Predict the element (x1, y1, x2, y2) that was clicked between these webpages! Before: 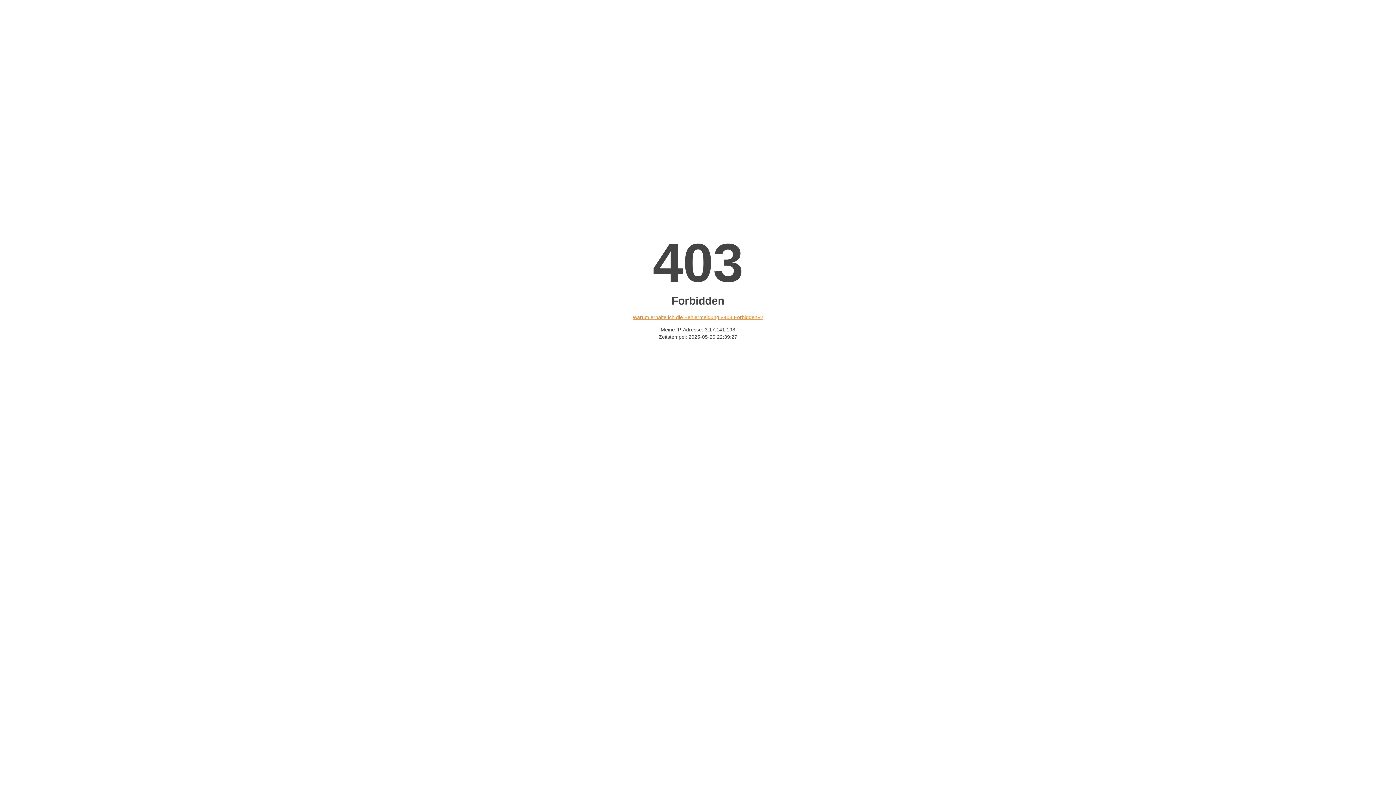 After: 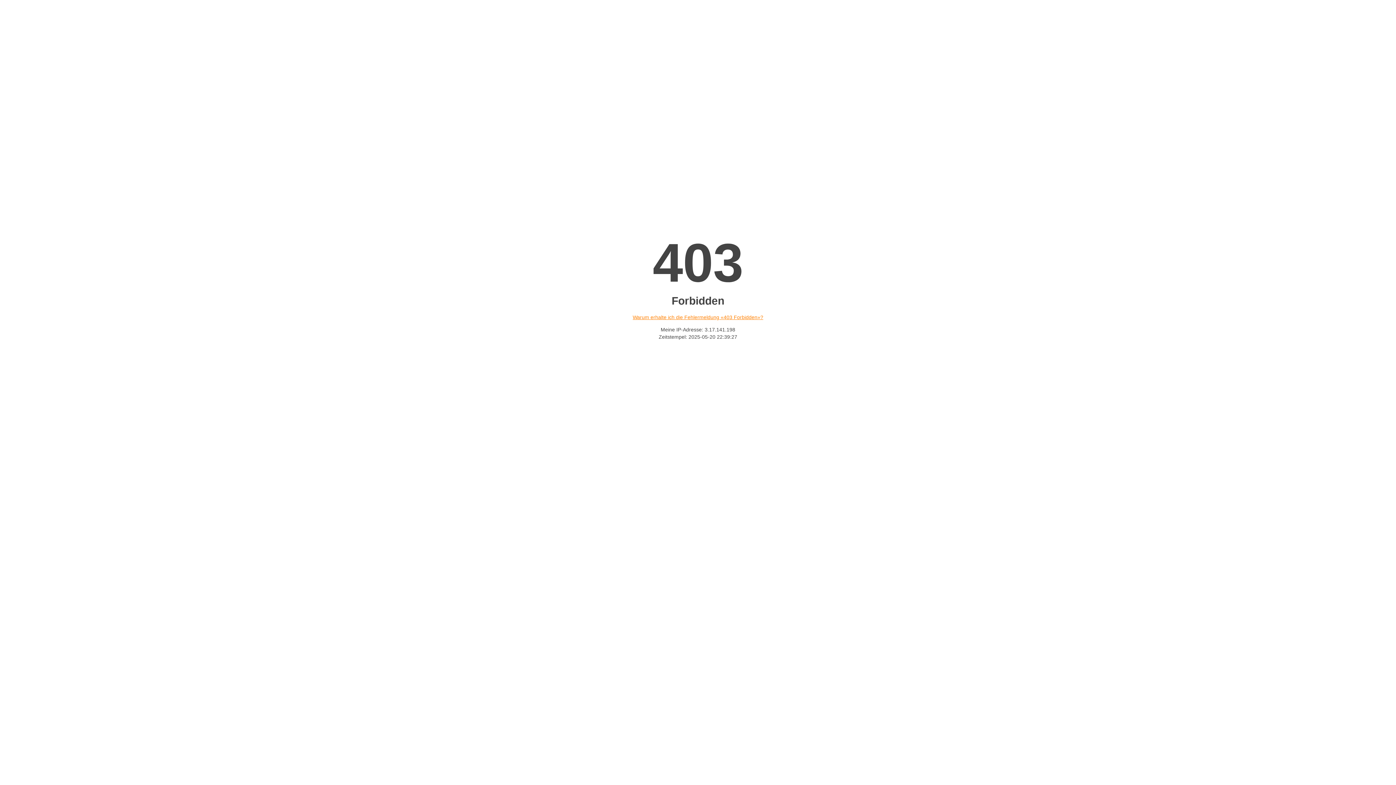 Action: label: Warum erhalte ich die Fehlermeldung «403 Forbidden»? bbox: (632, 314, 763, 320)